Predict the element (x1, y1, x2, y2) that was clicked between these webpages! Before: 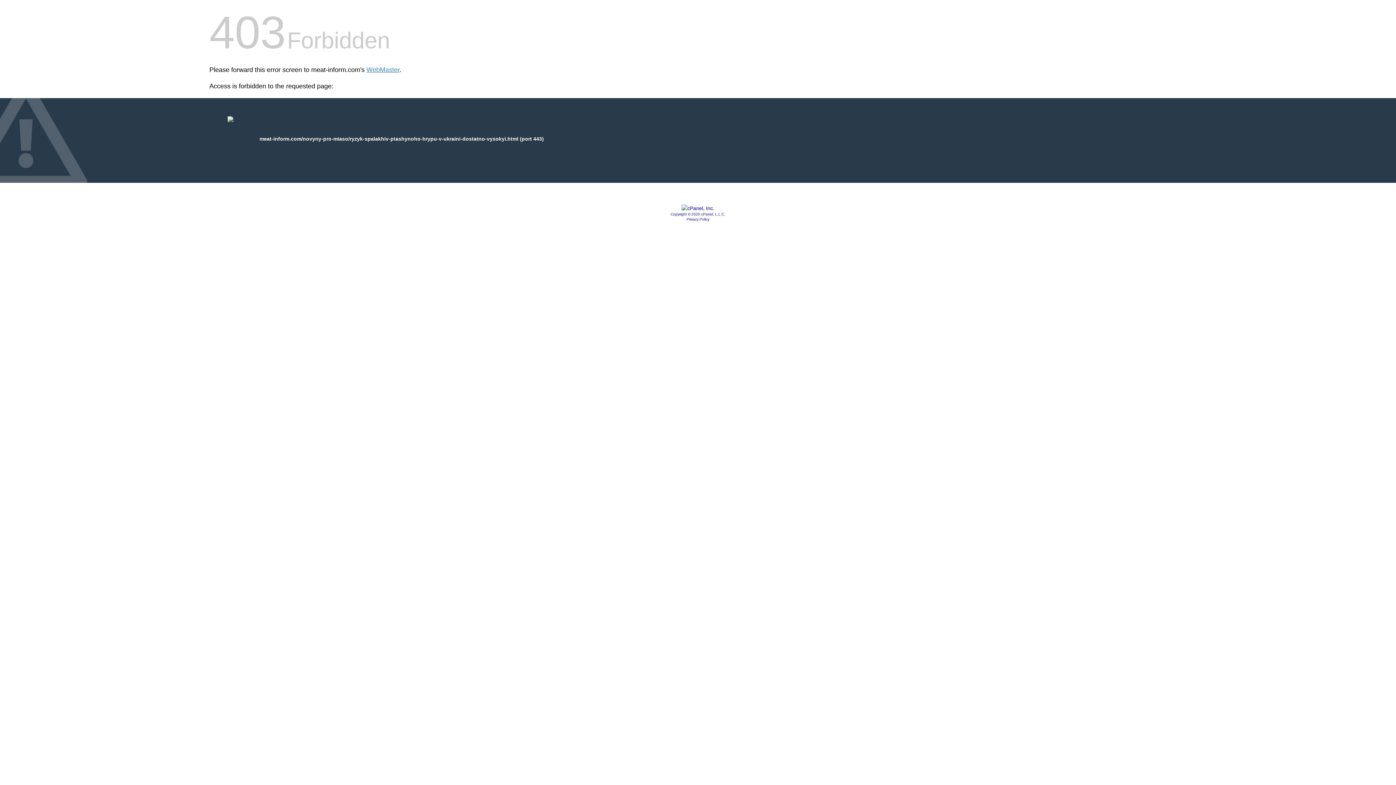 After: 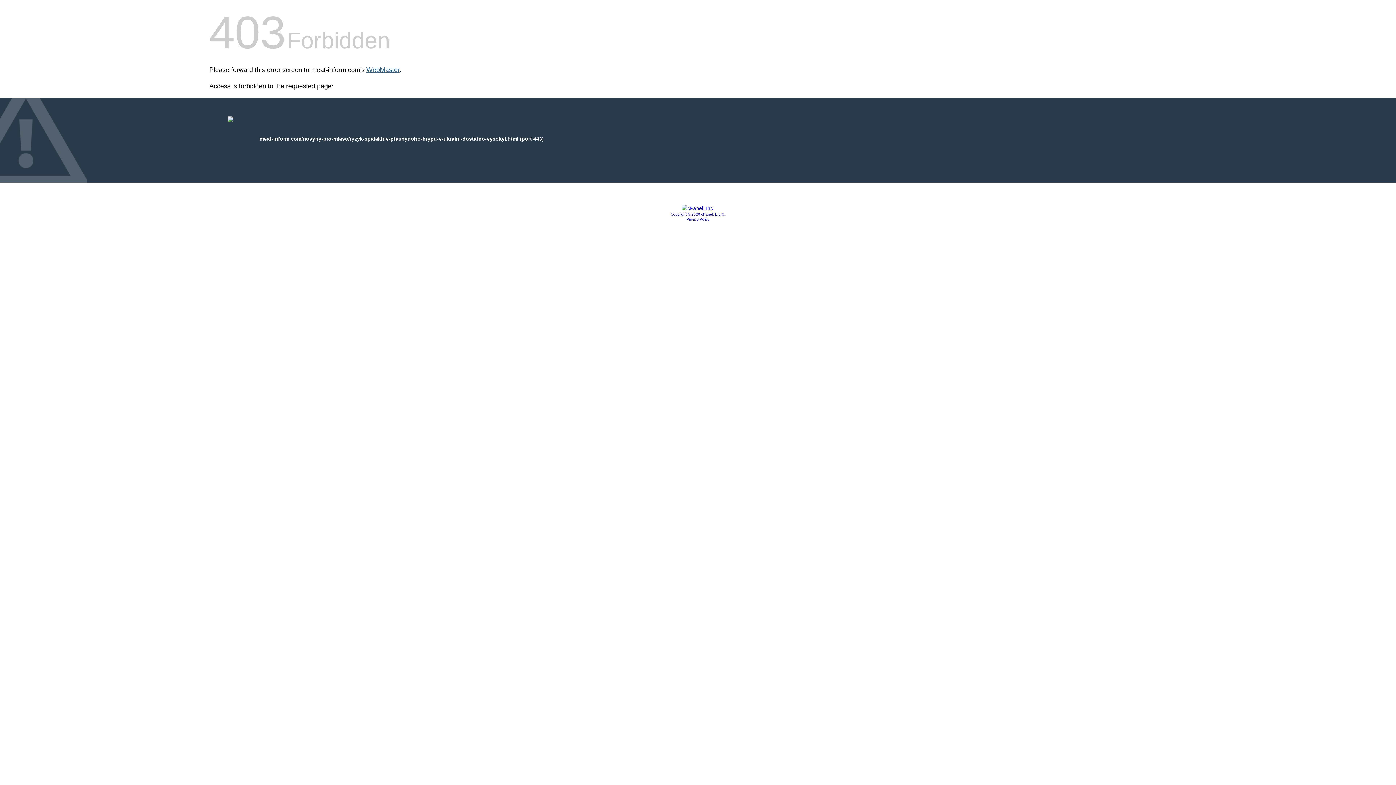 Action: bbox: (366, 66, 399, 73) label: WebMaster